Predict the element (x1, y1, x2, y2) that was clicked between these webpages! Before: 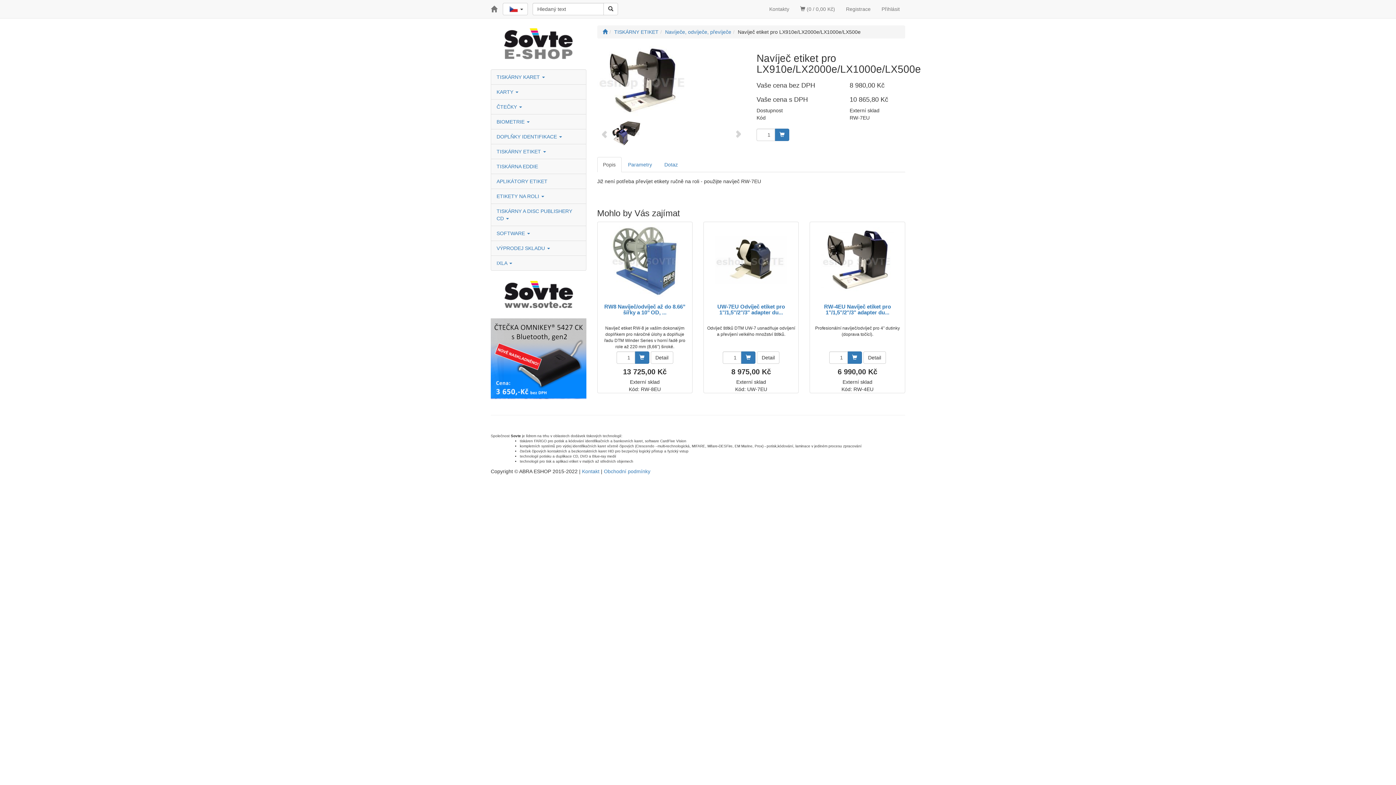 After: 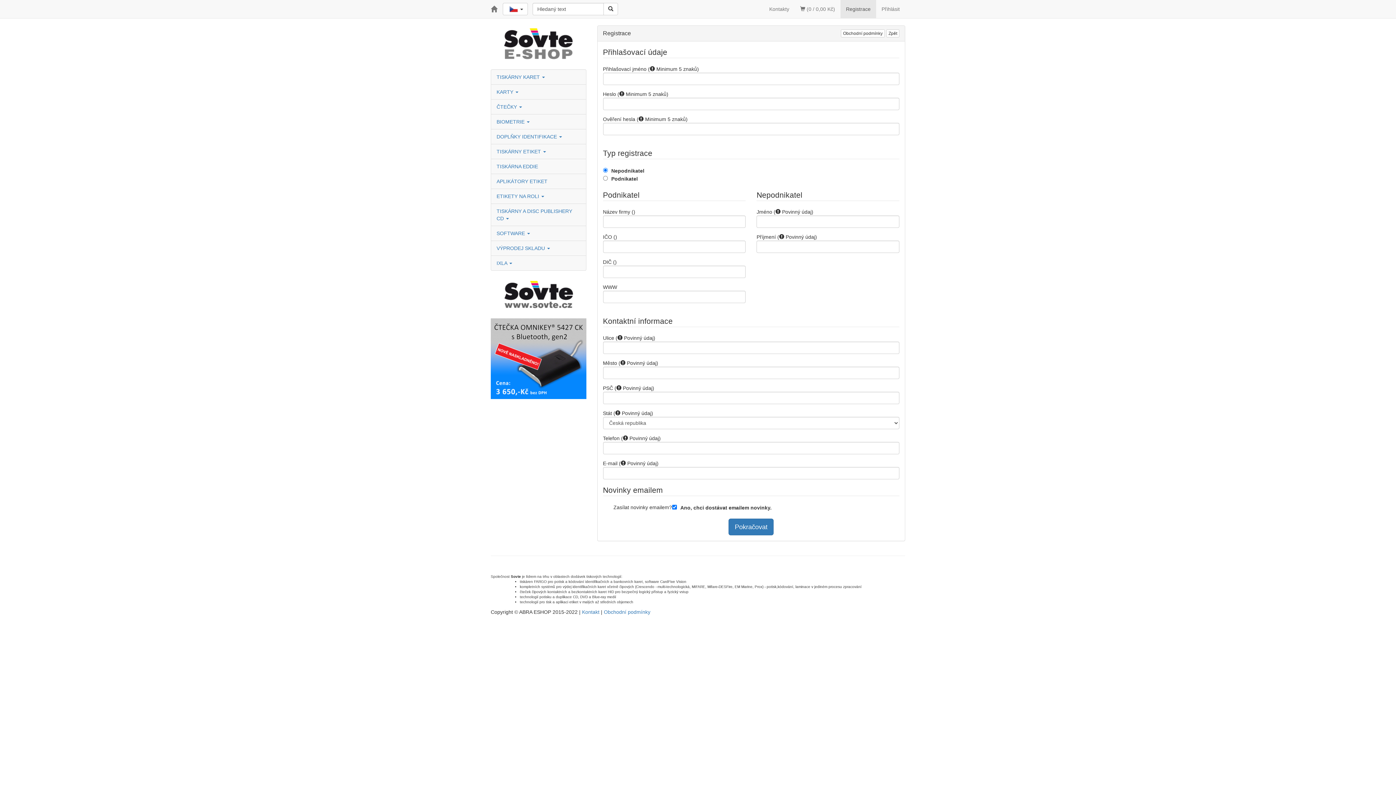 Action: bbox: (840, 0, 876, 18) label: Registrace